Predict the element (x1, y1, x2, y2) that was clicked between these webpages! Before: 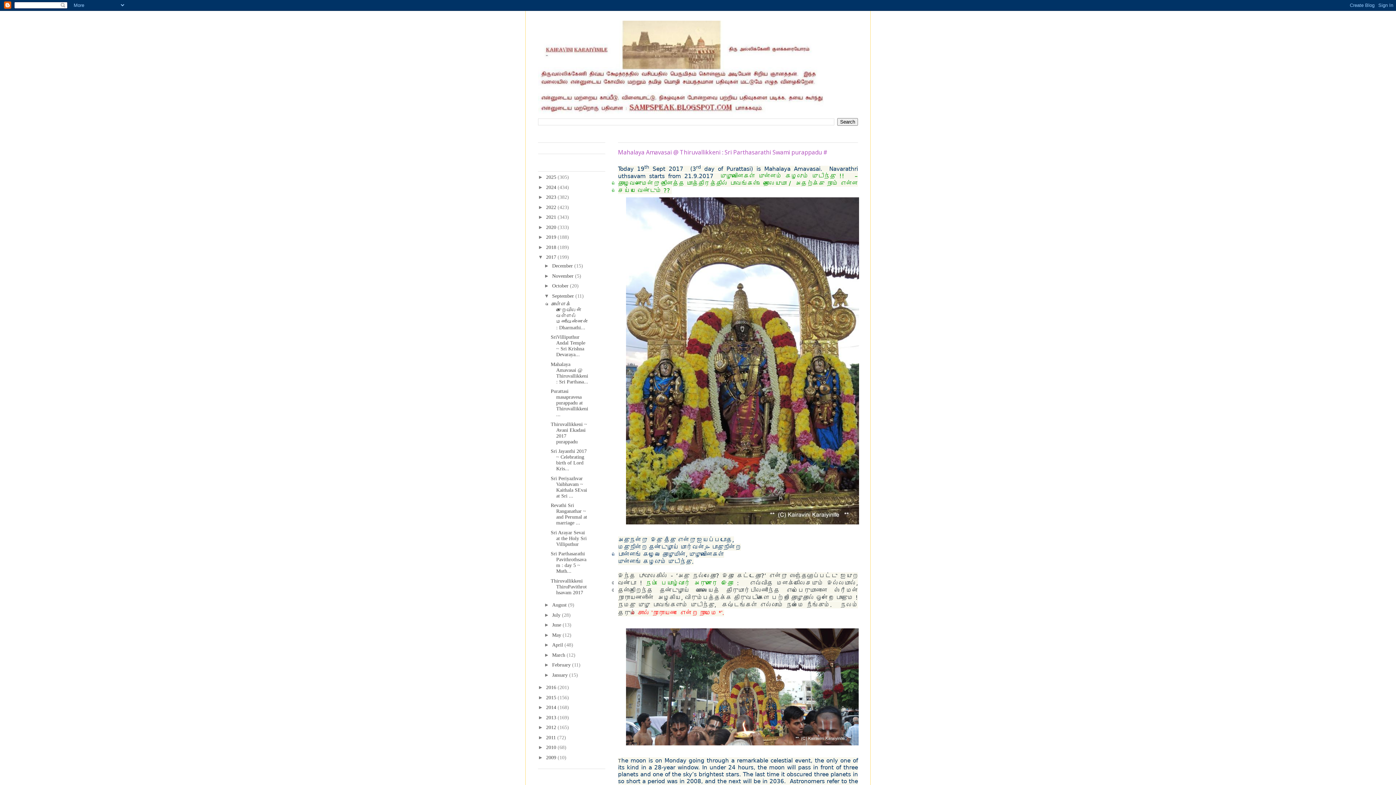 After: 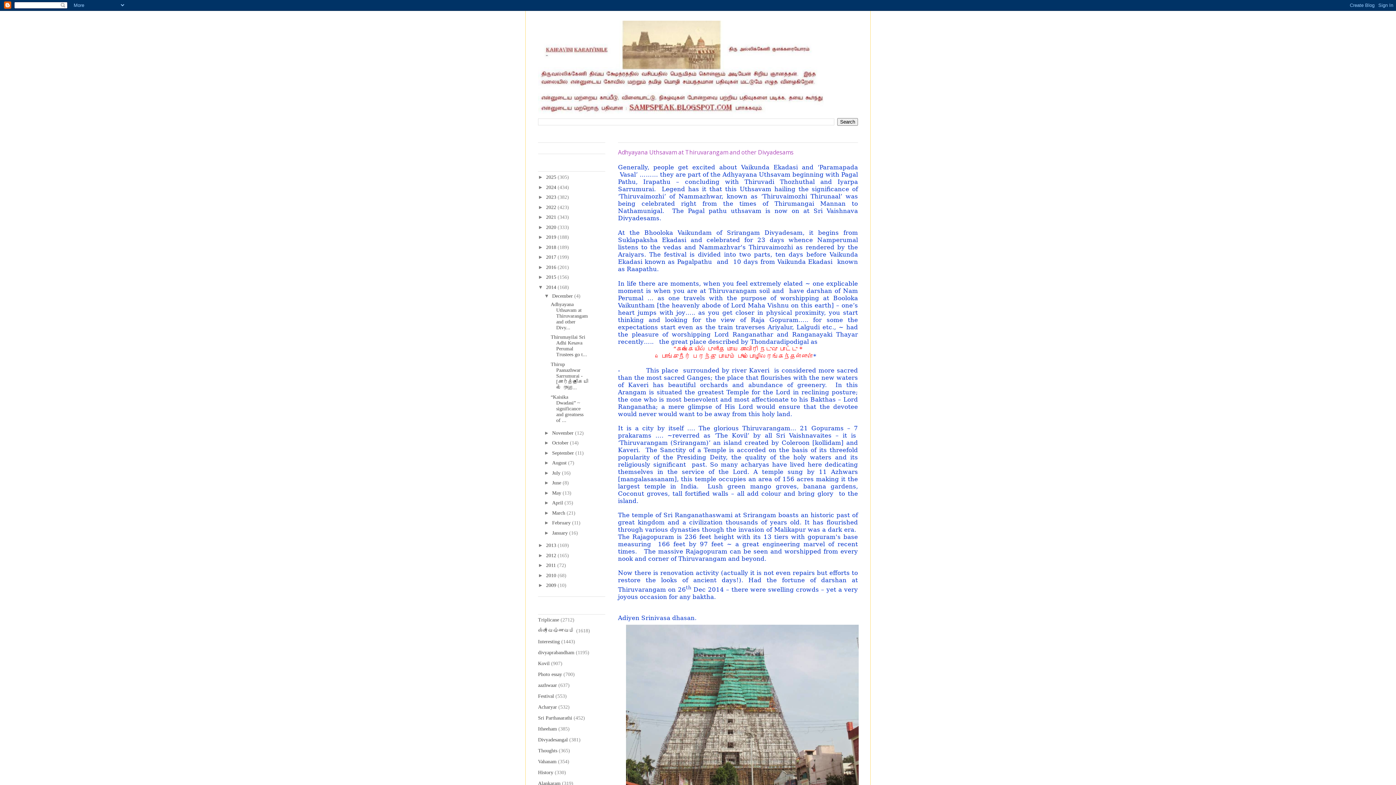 Action: bbox: (546, 705, 557, 710) label: 2014 